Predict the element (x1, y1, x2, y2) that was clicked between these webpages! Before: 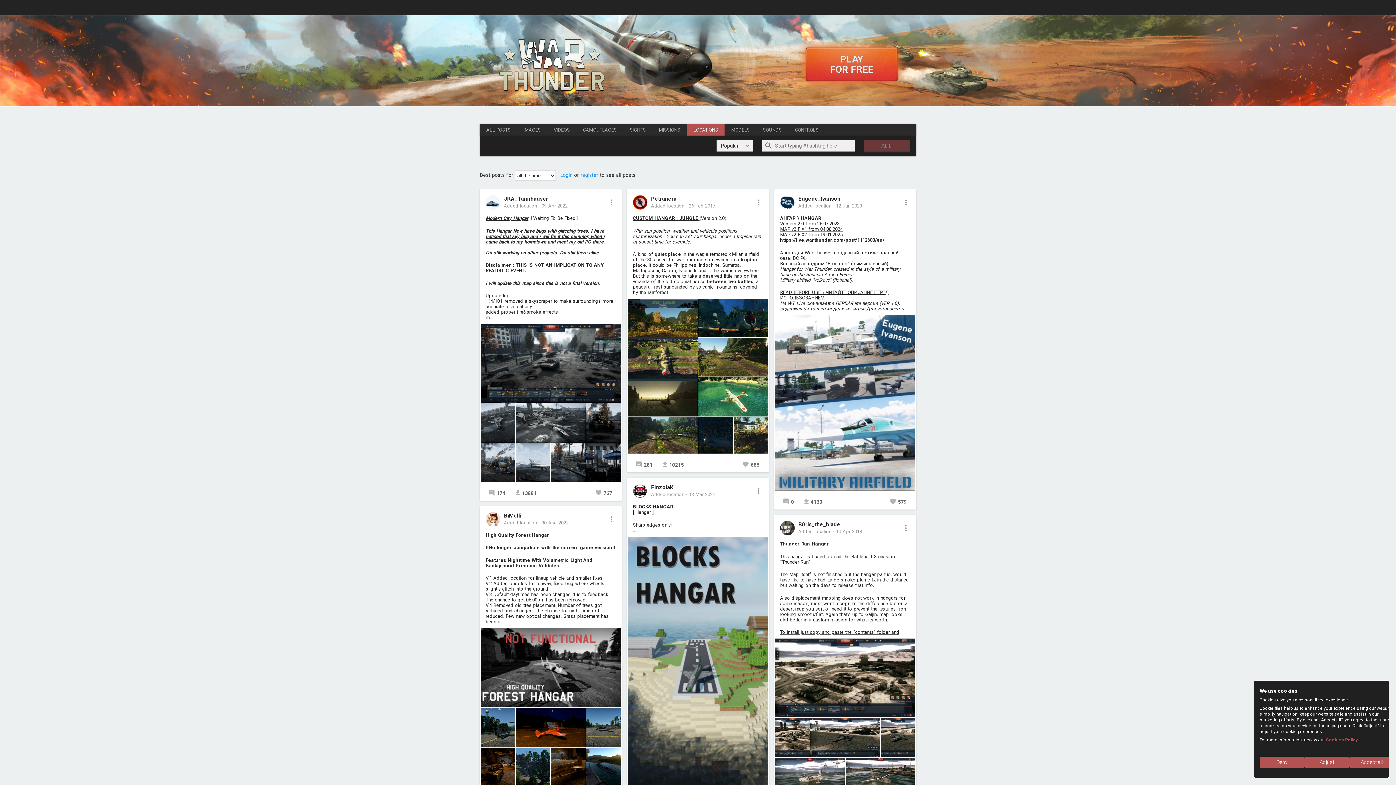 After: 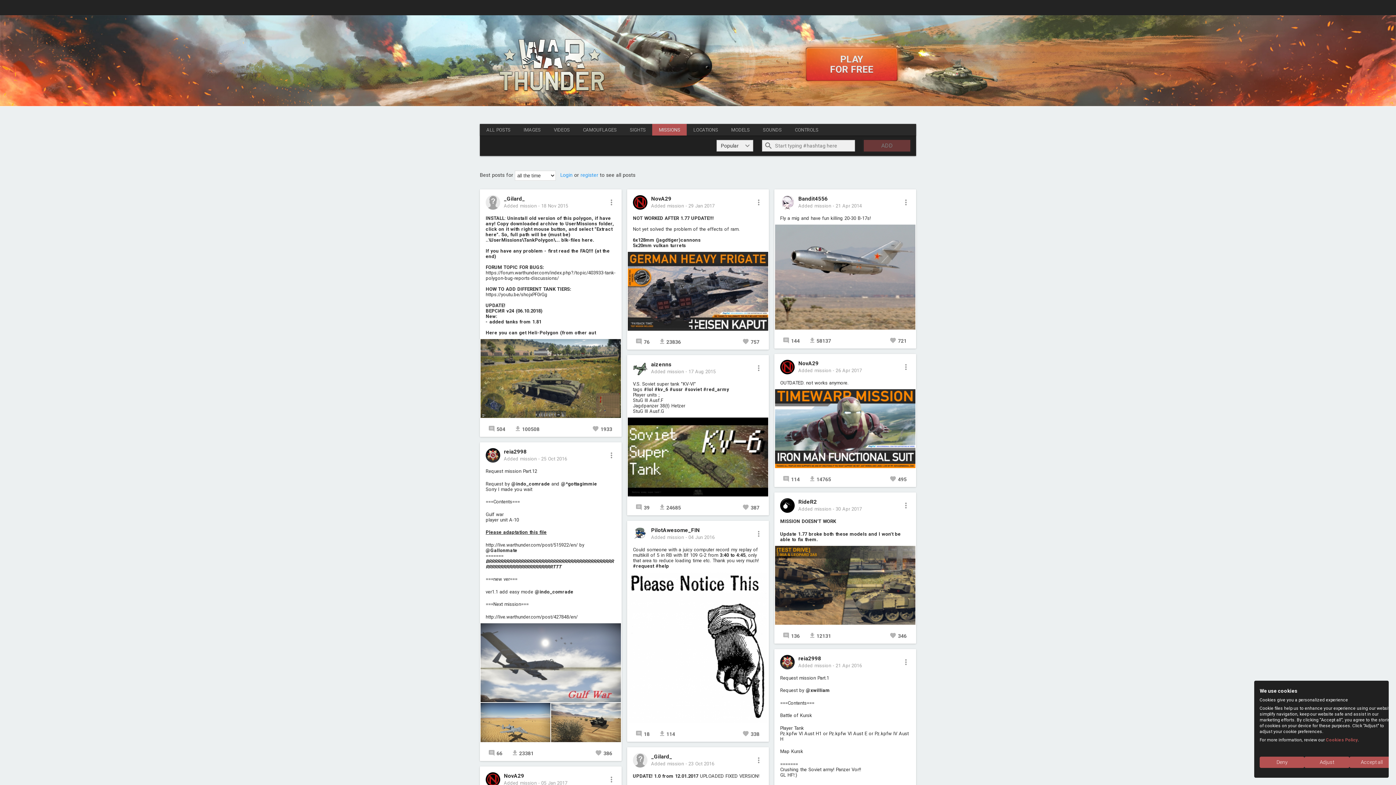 Action: bbox: (652, 124, 687, 135) label: MISSIONS